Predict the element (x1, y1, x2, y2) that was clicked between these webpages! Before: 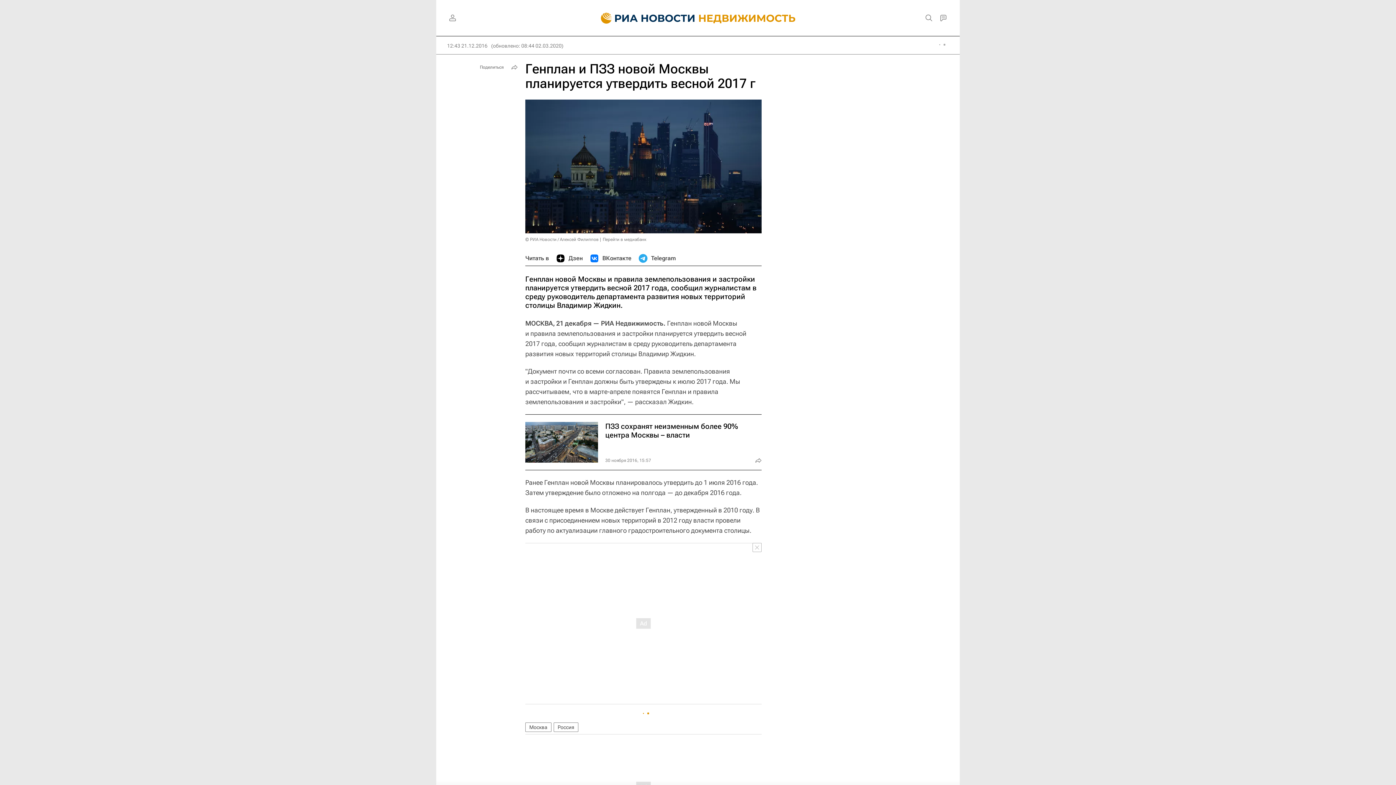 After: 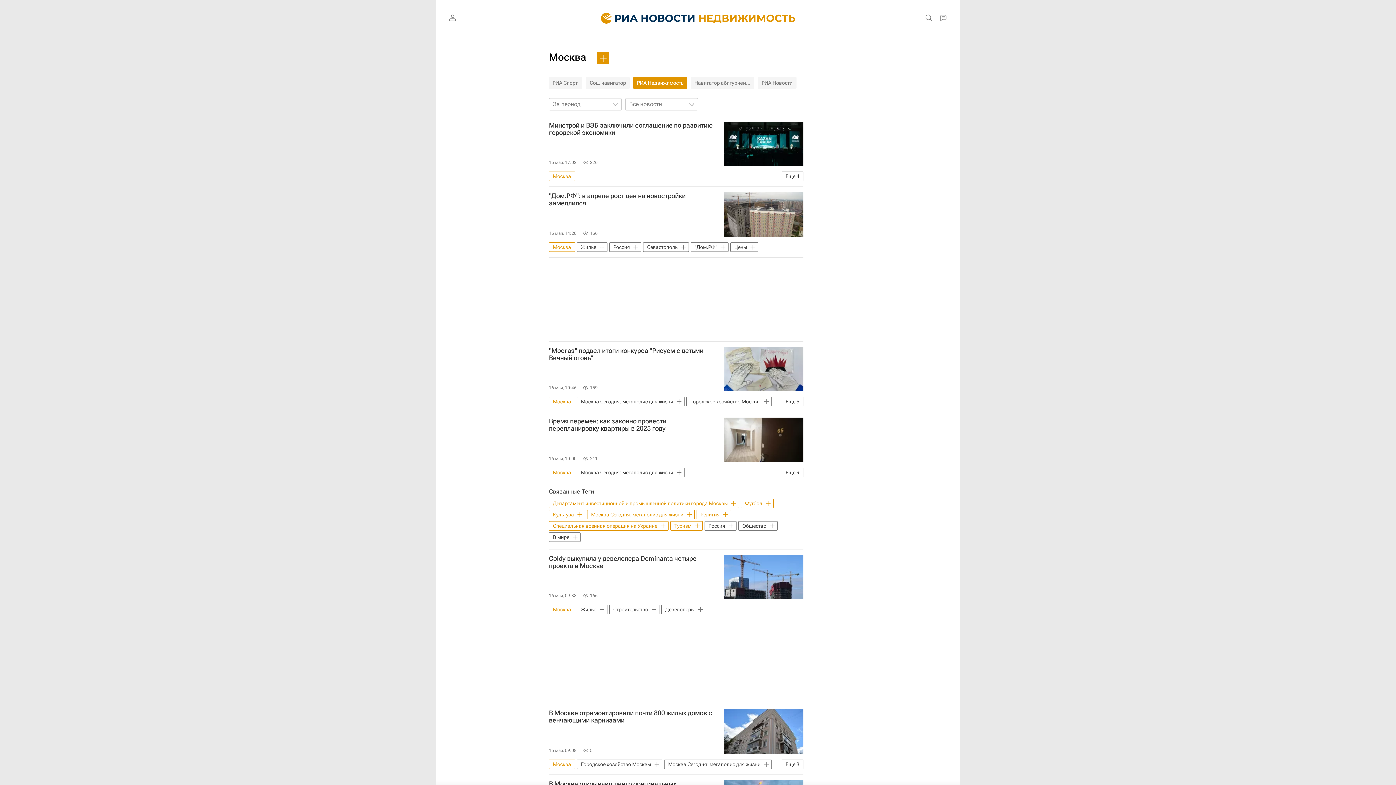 Action: bbox: (525, 722, 551, 732) label: Москва